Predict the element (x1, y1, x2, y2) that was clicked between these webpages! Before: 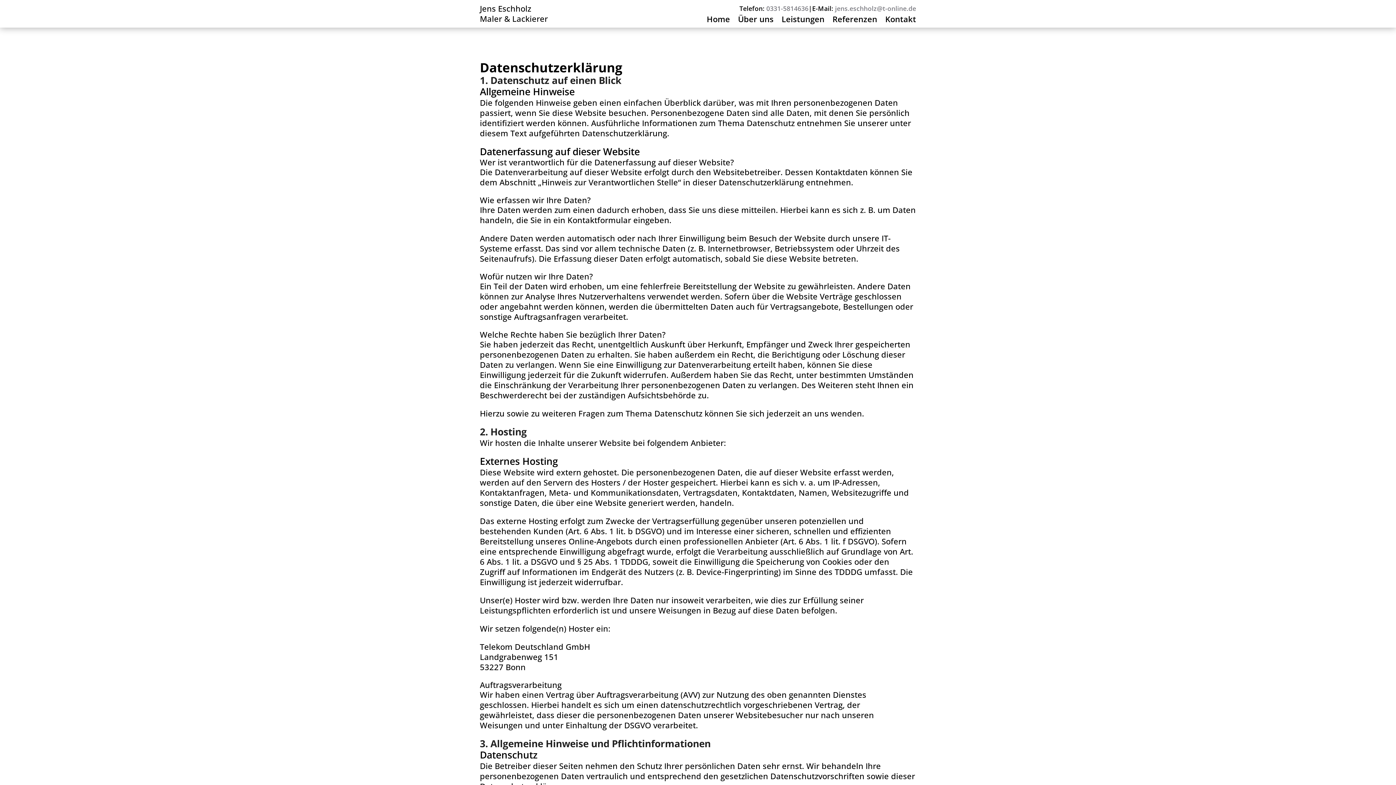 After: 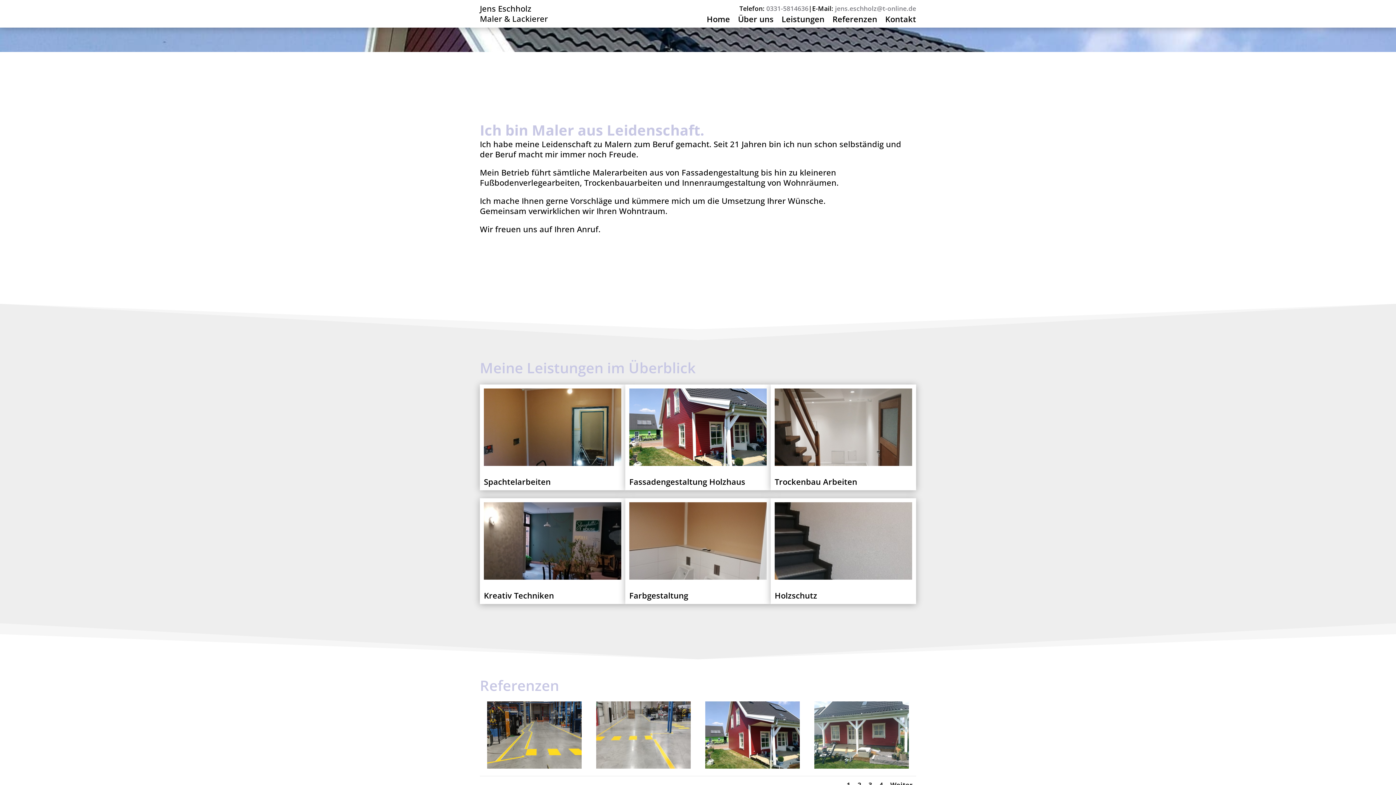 Action: bbox: (738, 16, 773, 24) label: Über uns